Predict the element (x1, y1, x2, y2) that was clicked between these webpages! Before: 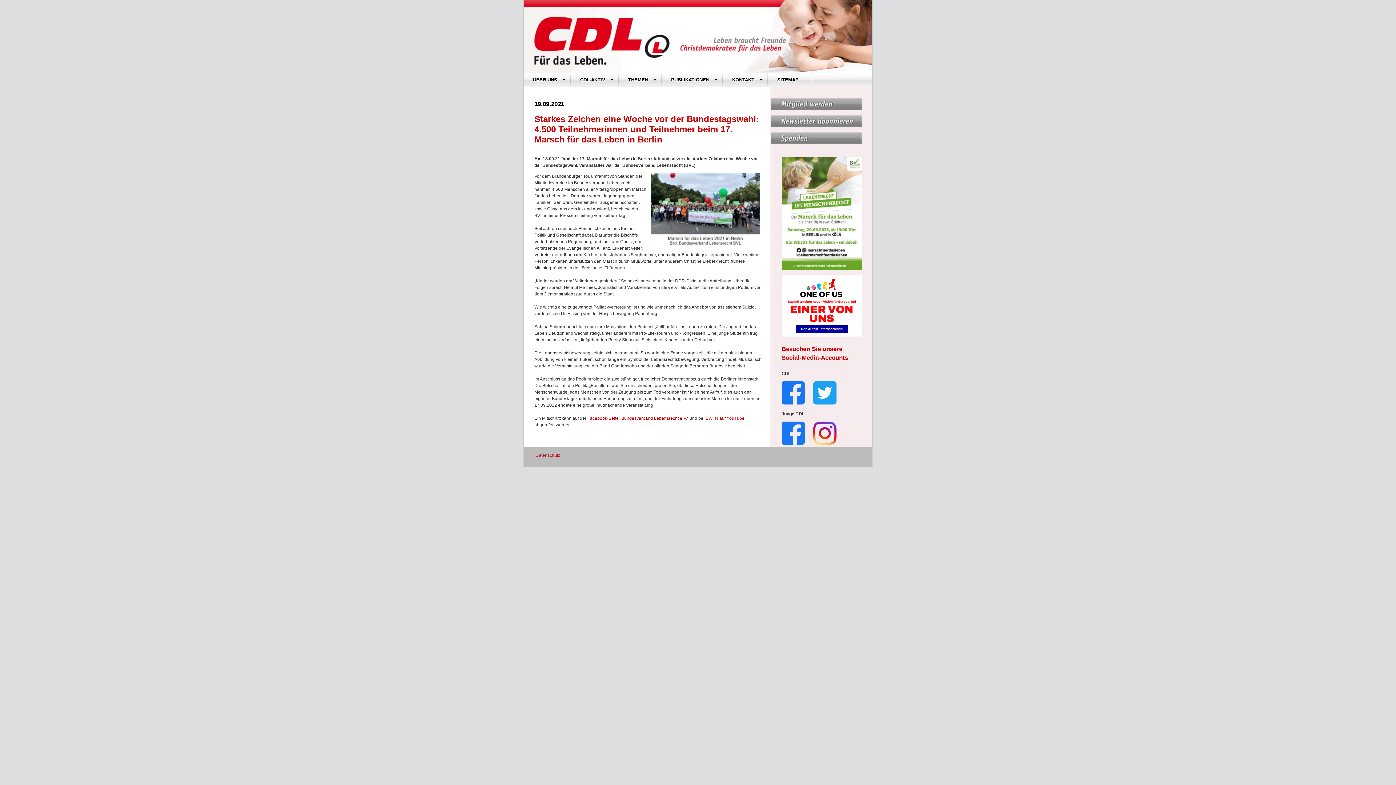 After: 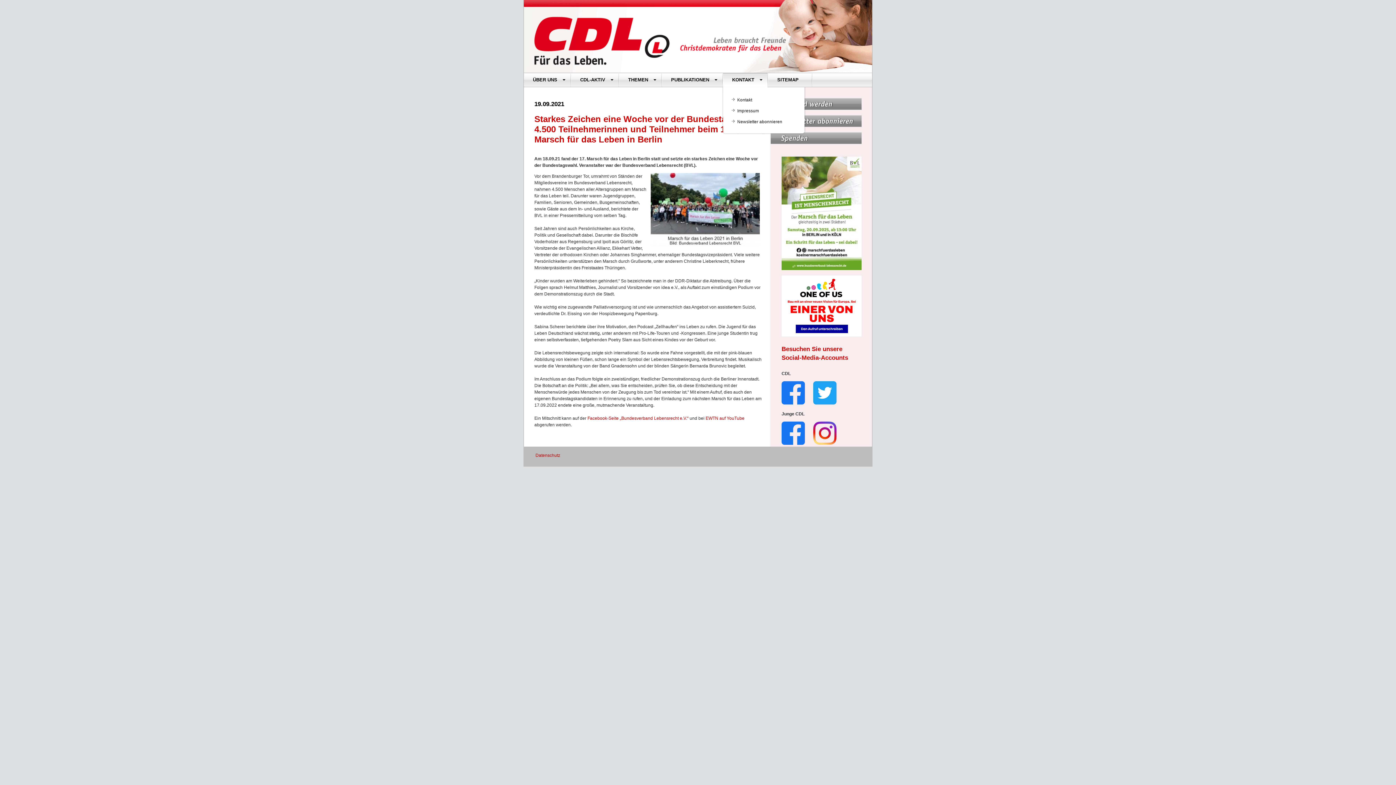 Action: bbox: (723, 72, 768, 87) label: KONTAKT